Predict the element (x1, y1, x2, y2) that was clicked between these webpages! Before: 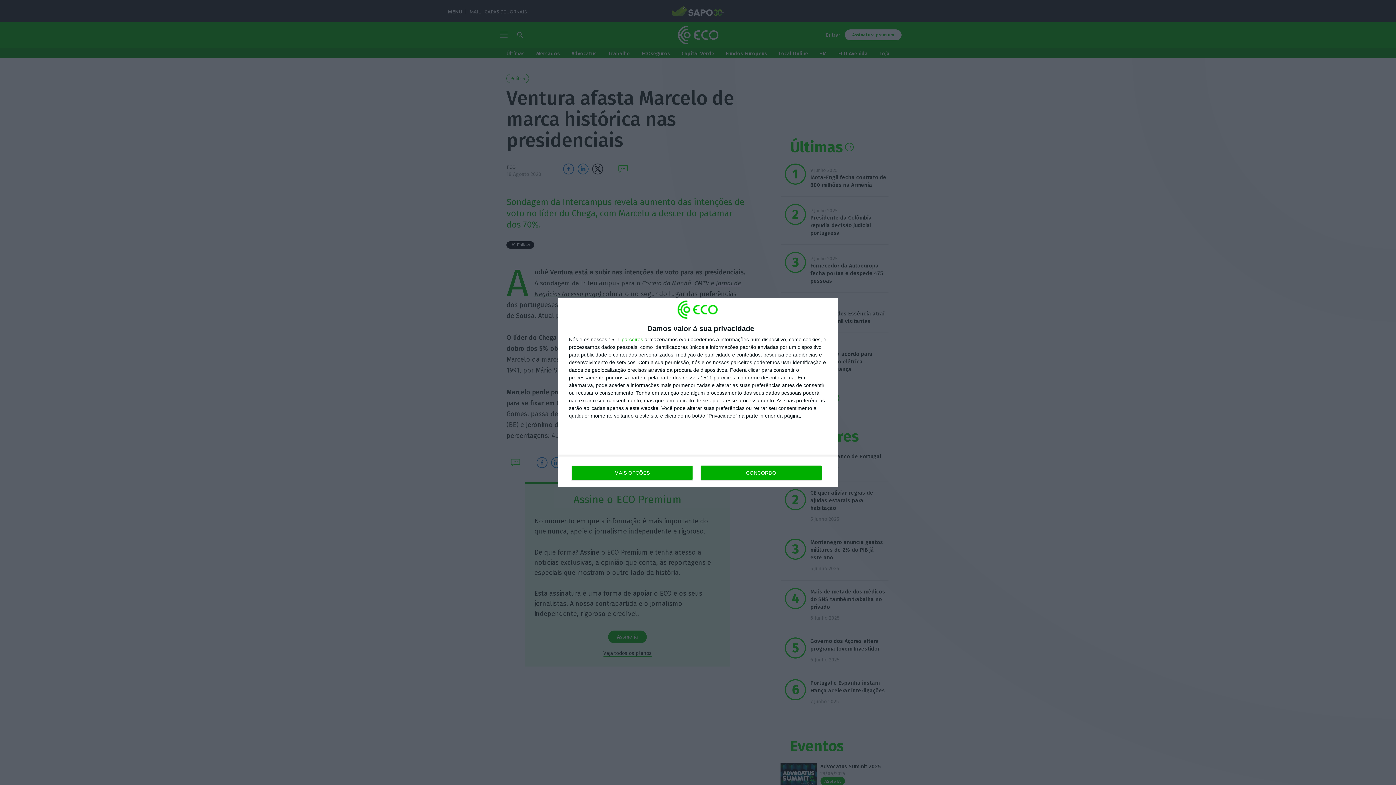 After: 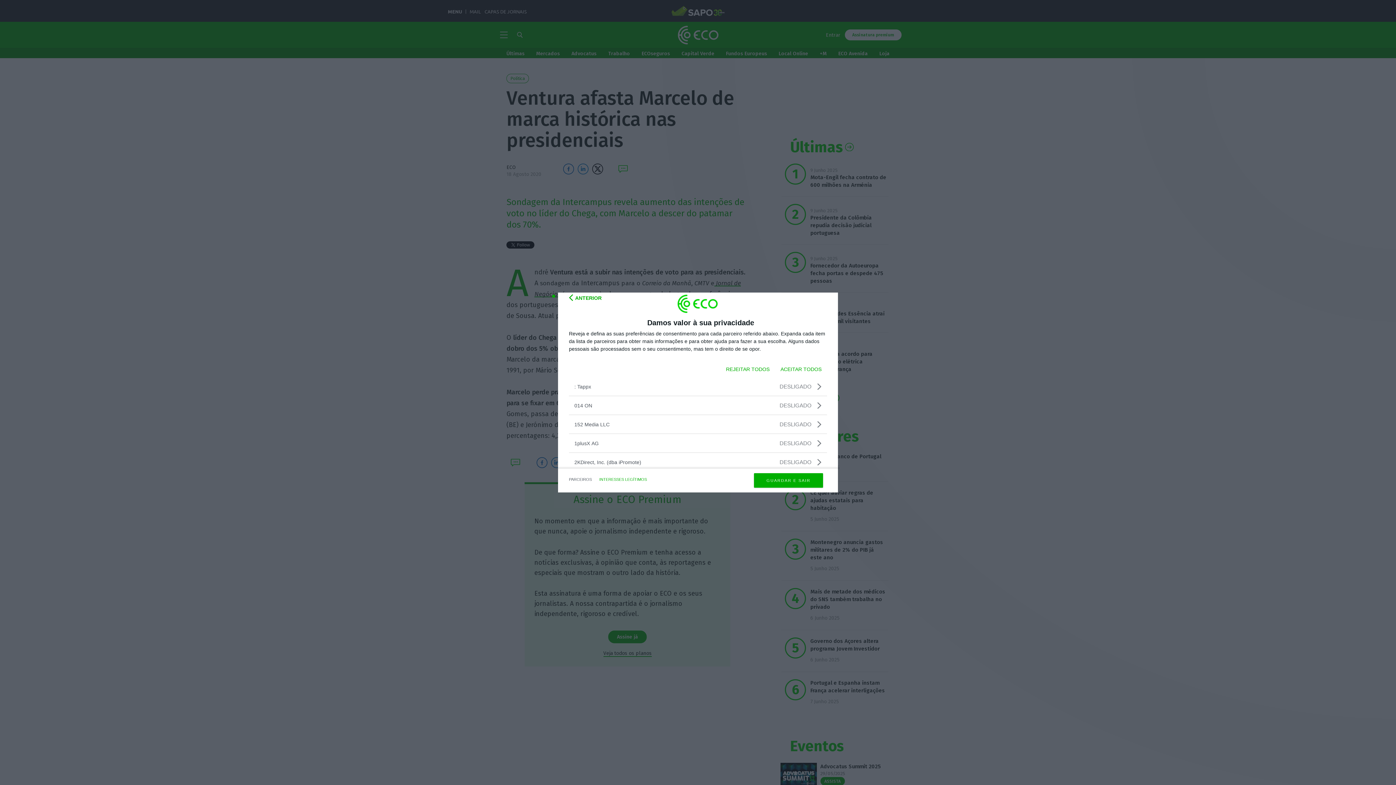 Action: label: parceiros bbox: (621, 337, 643, 342)